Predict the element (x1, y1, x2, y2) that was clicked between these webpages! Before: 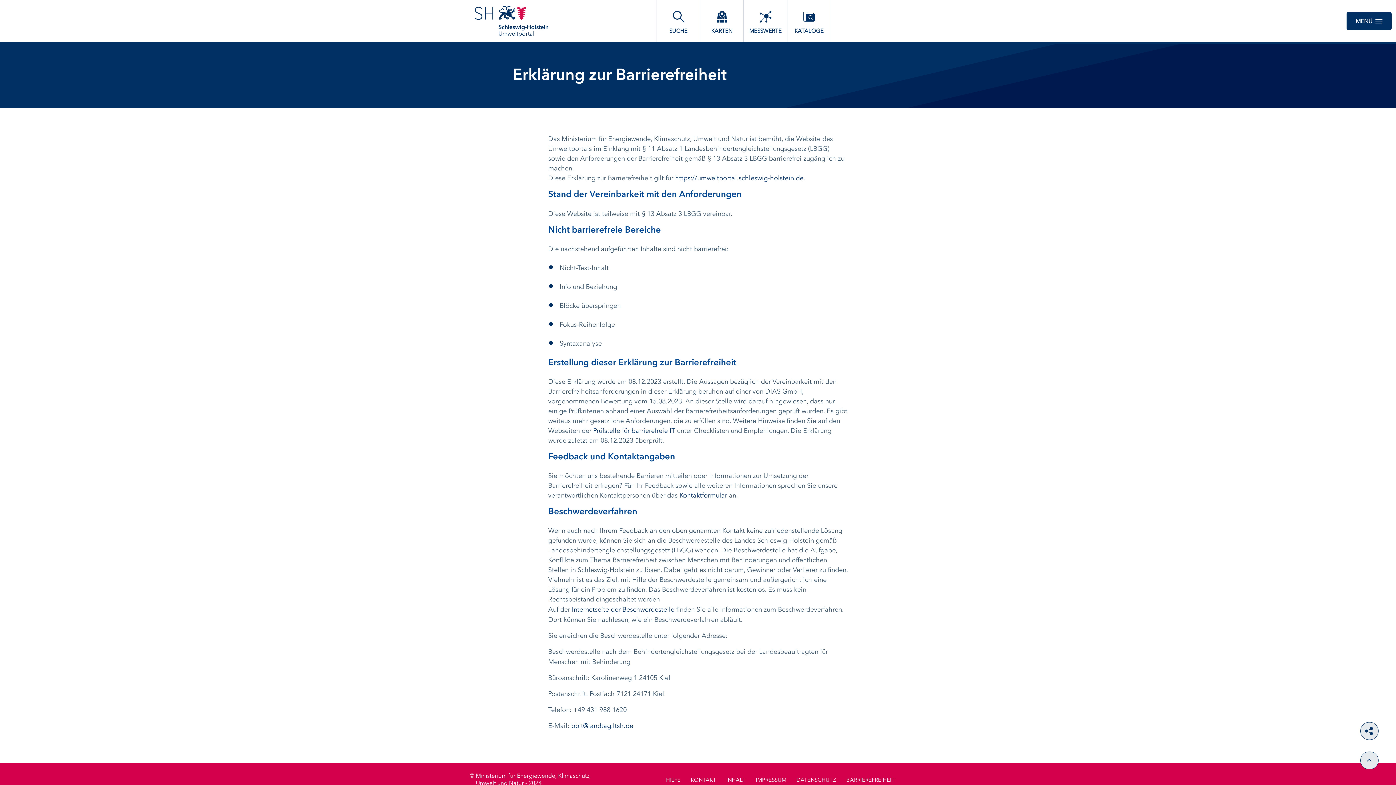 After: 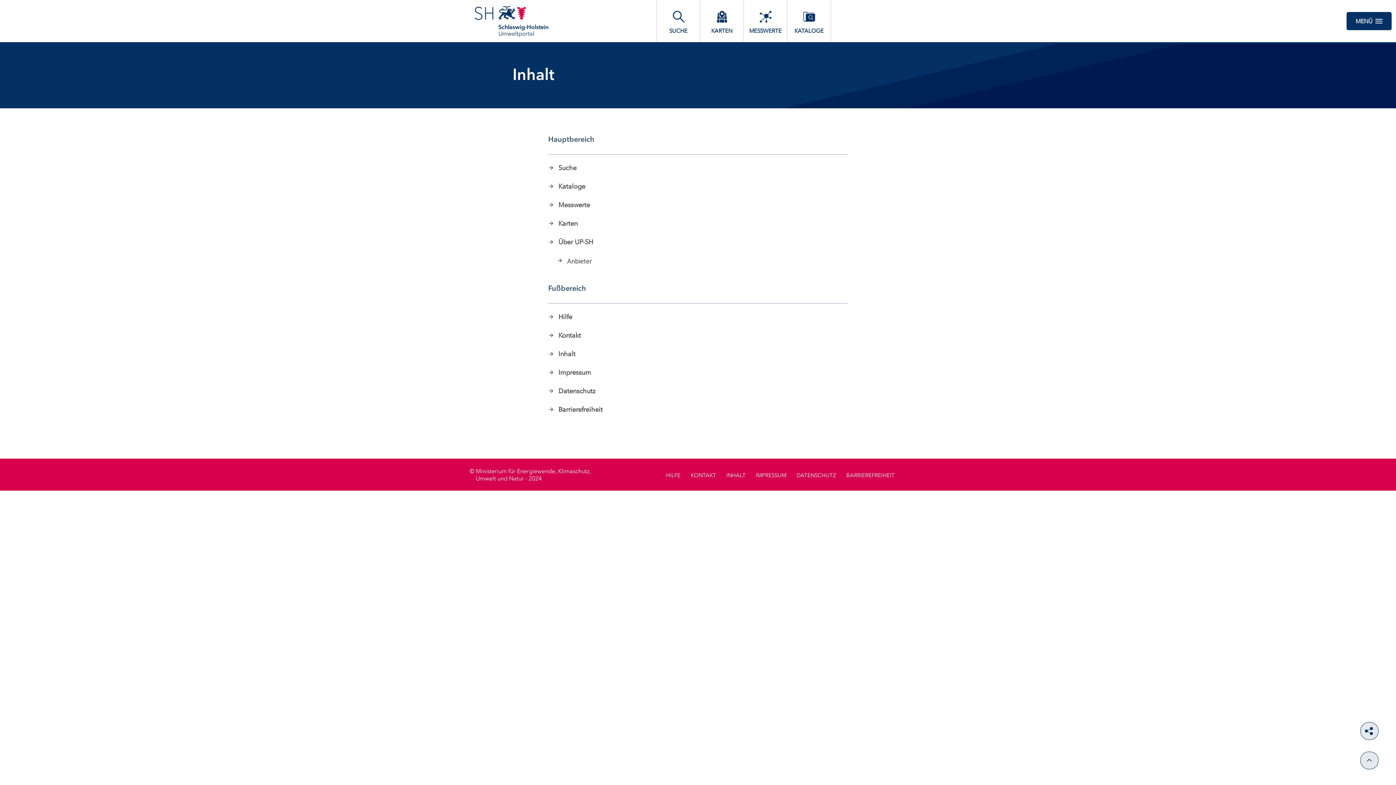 Action: label: INHALT bbox: (726, 775, 745, 784)